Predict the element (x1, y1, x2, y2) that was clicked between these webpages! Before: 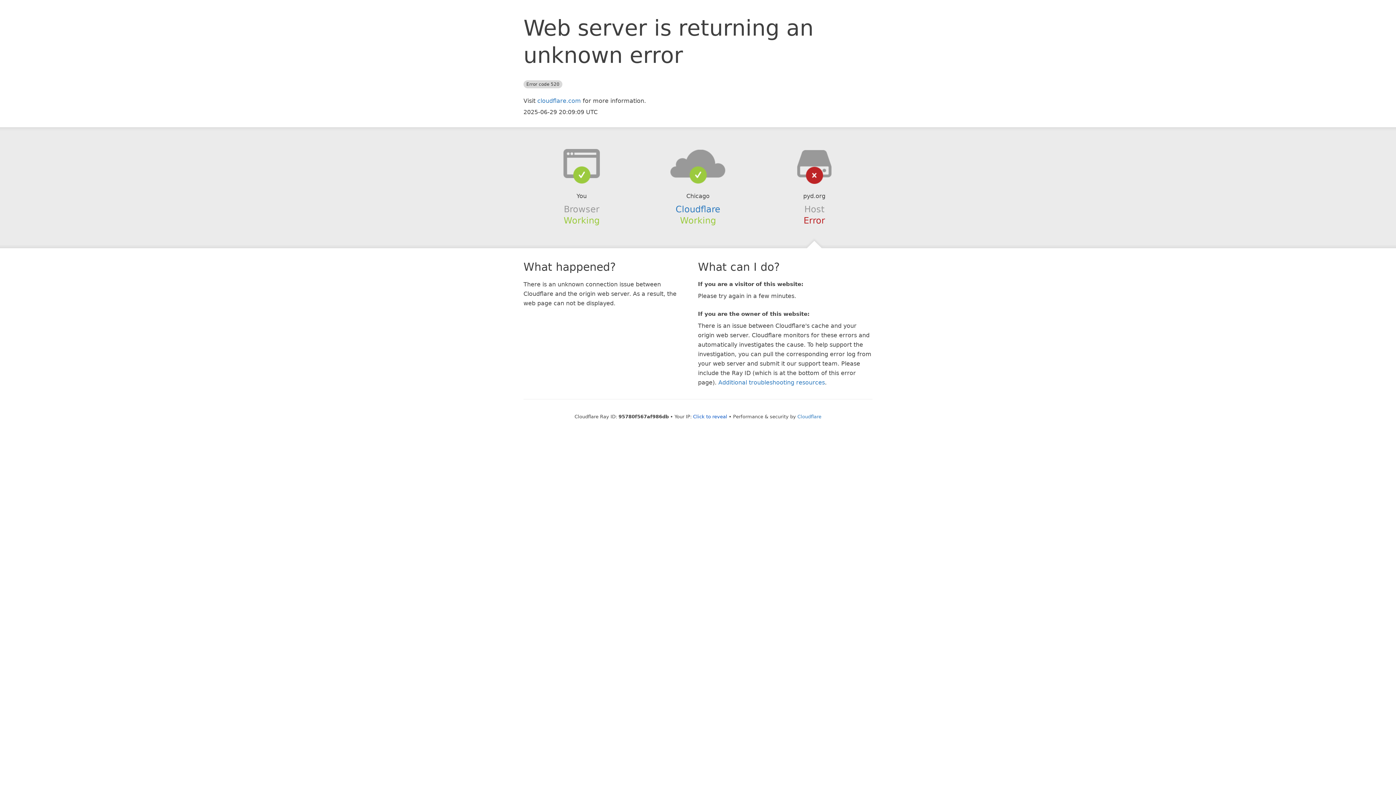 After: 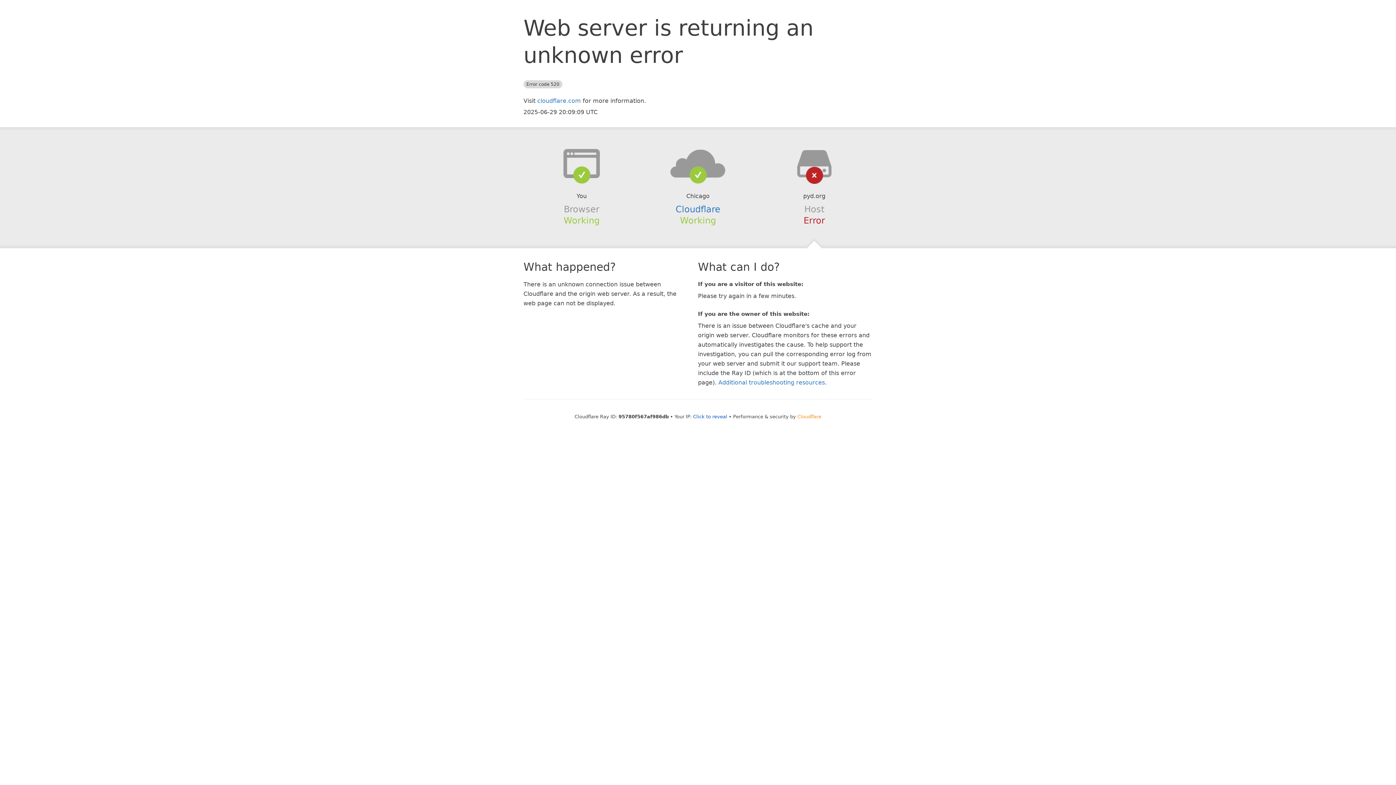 Action: bbox: (797, 414, 821, 419) label: Cloudflare